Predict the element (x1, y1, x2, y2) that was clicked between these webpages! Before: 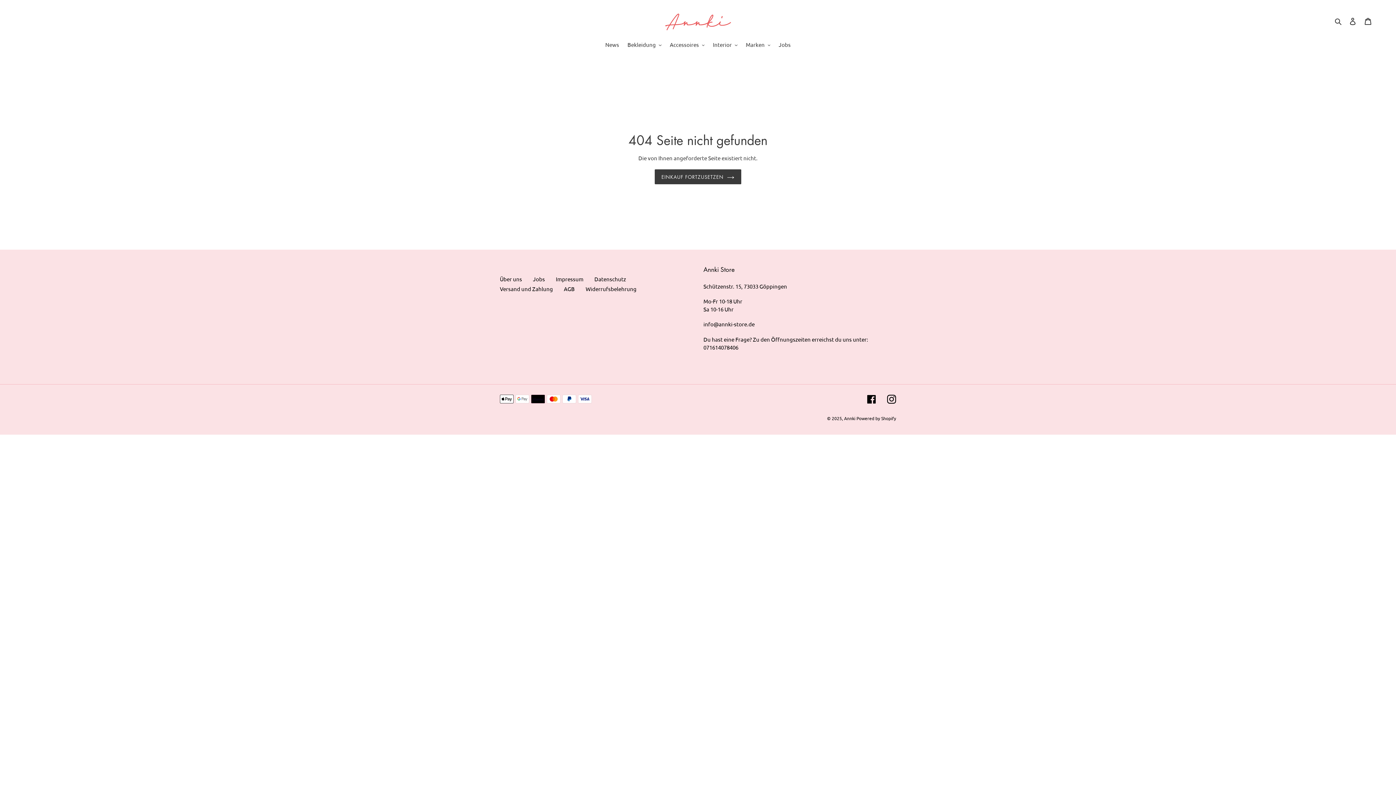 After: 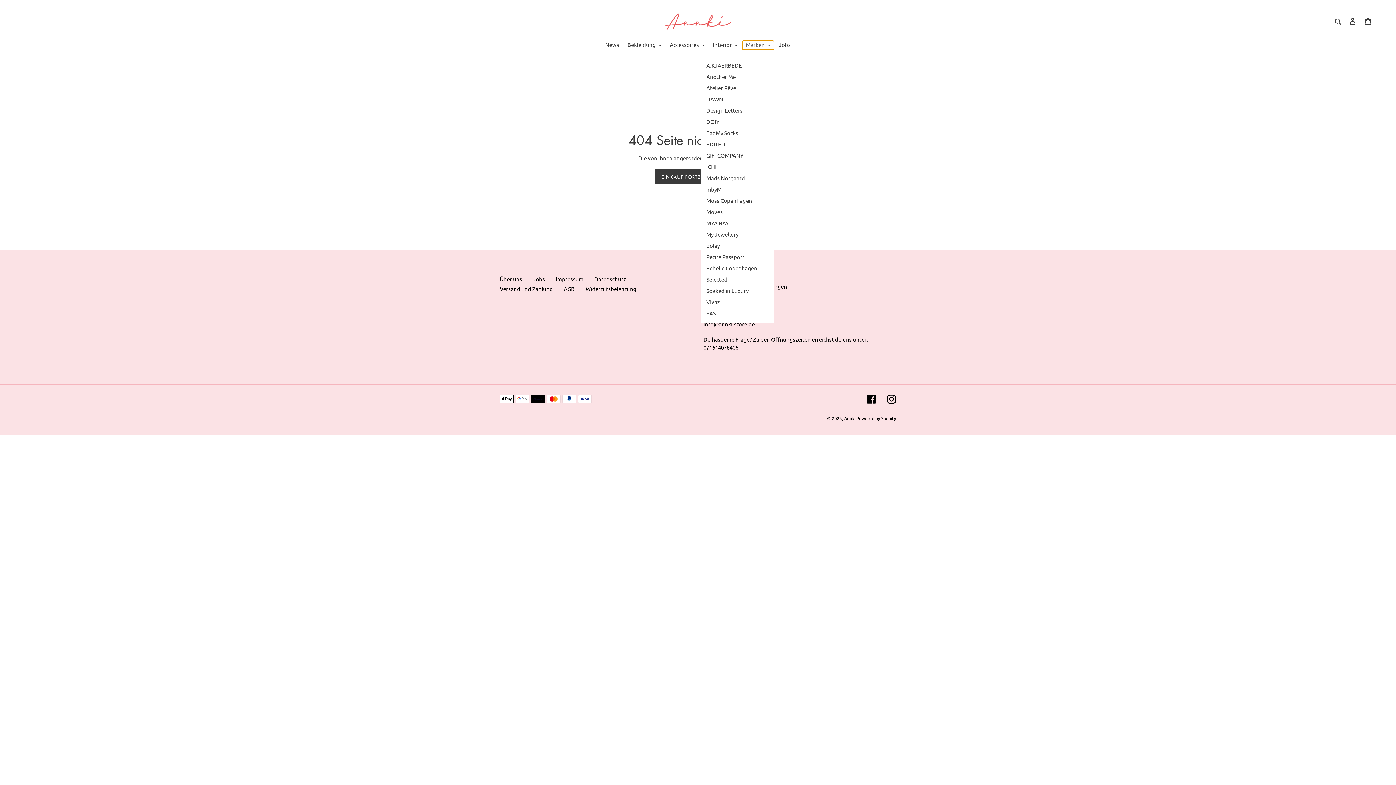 Action: bbox: (742, 40, 774, 49) label: Marken